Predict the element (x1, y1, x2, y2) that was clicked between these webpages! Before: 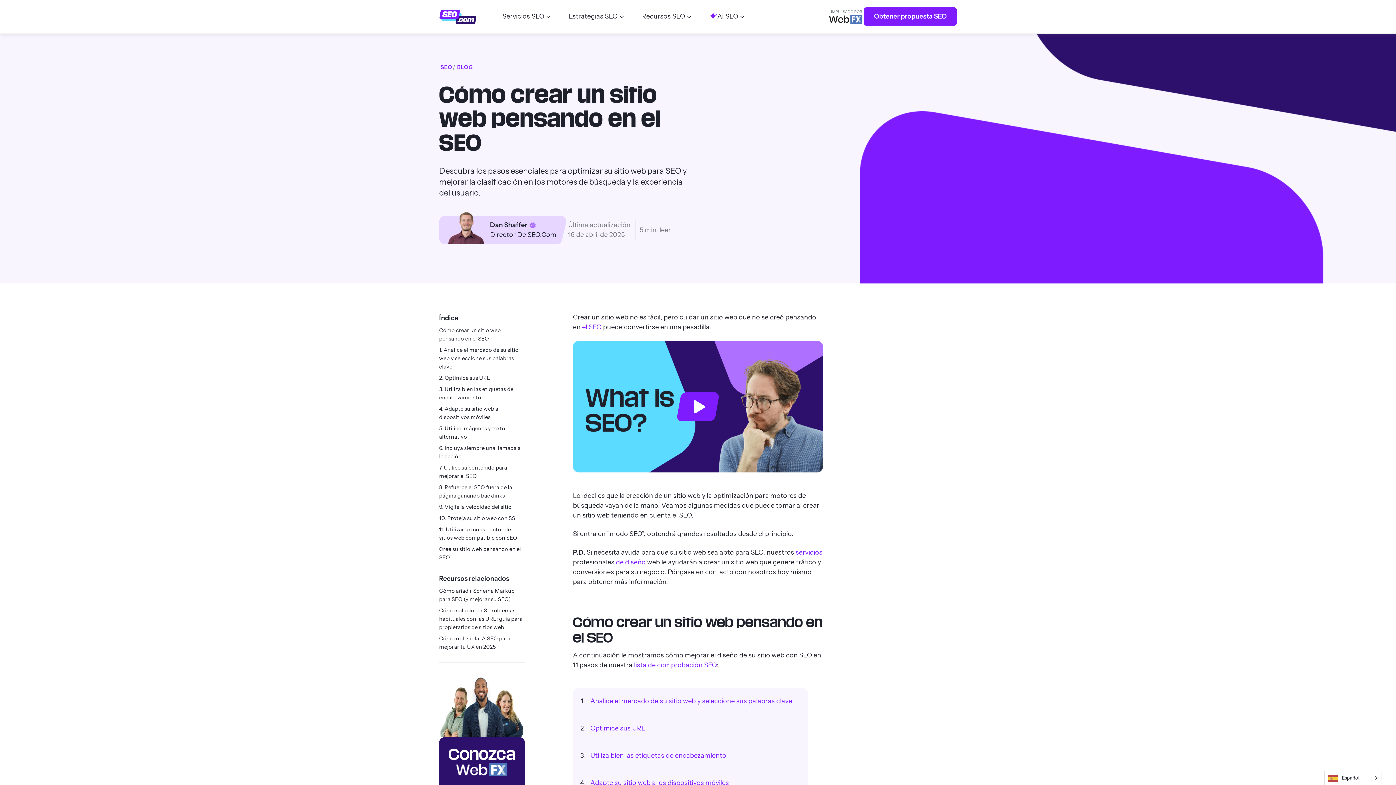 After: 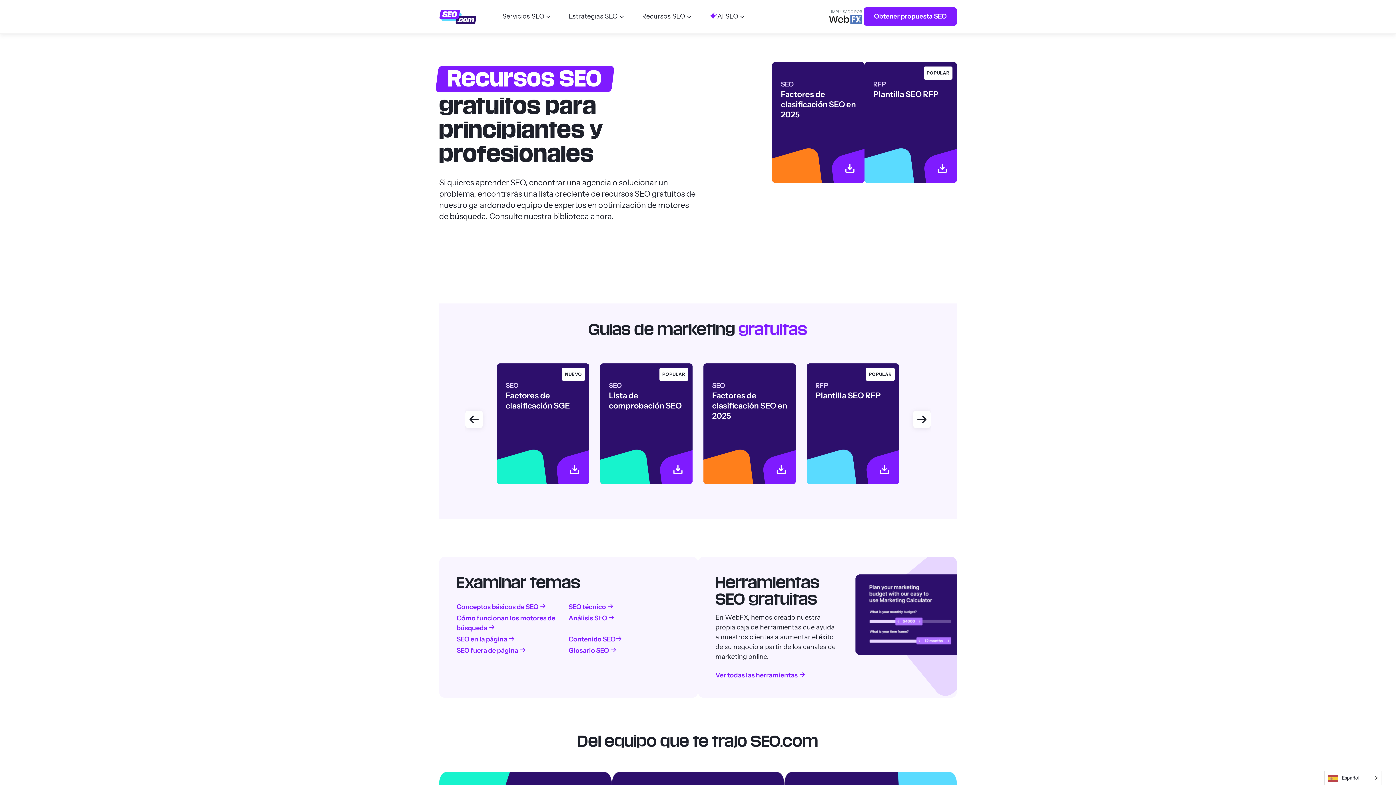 Action: label: Recursos SEO bbox: (633, 0, 701, 33)